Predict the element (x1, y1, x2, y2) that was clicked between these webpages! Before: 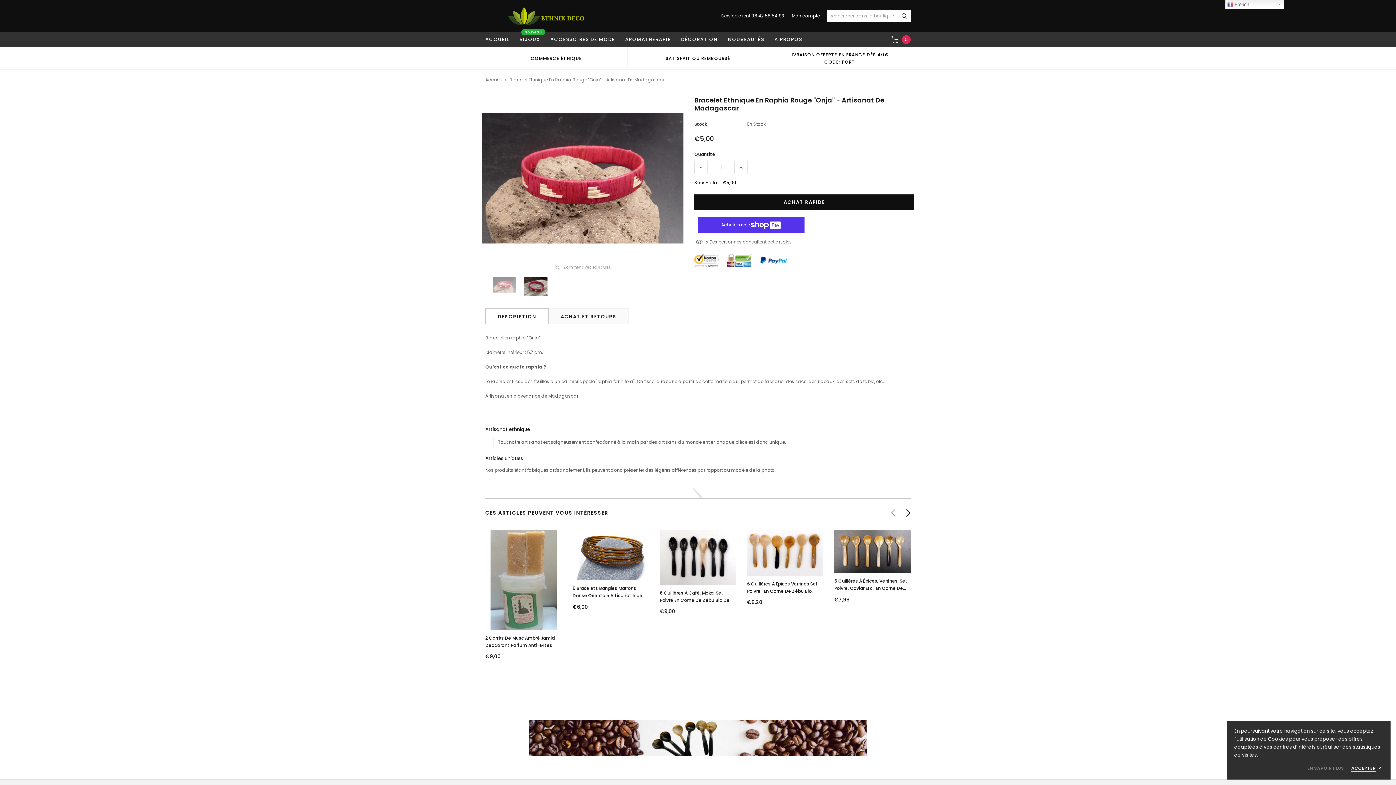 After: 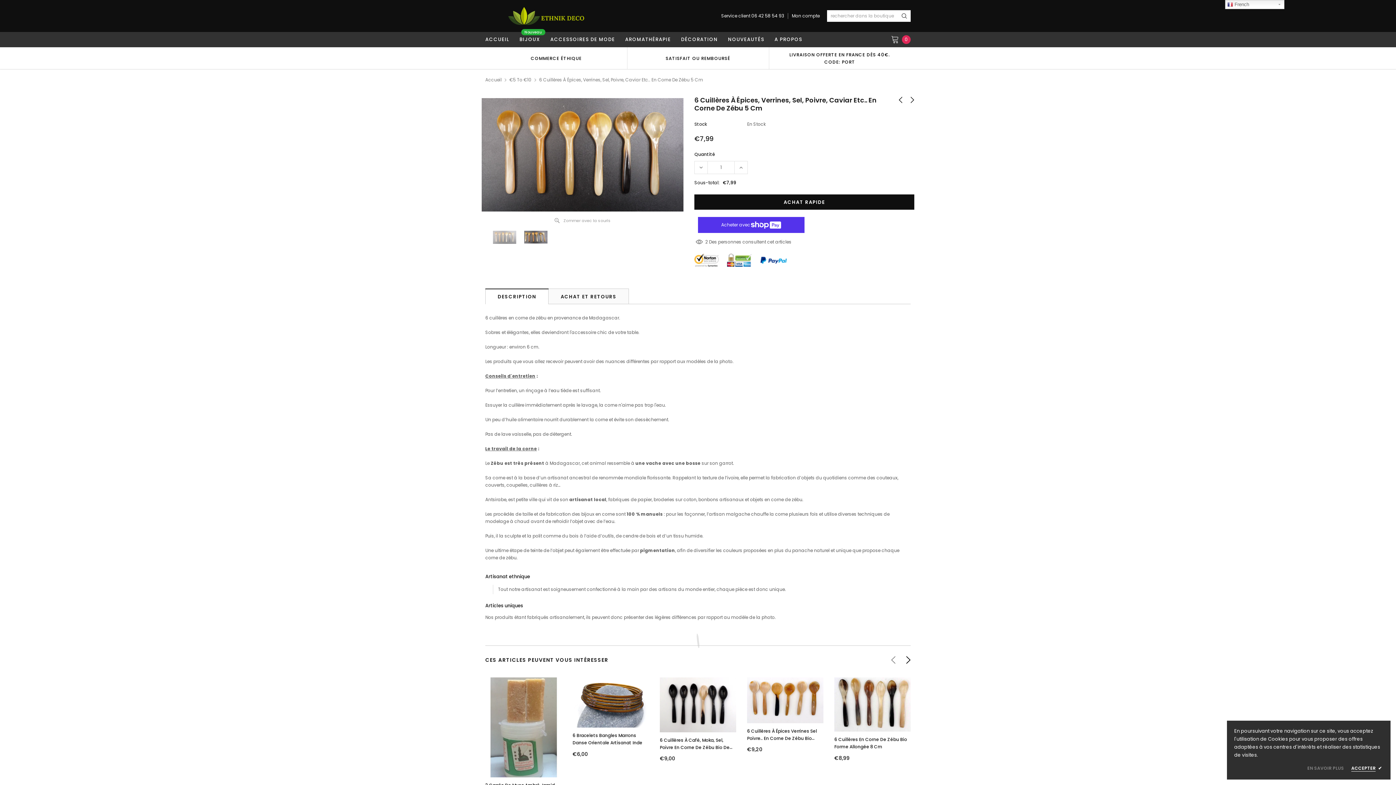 Action: bbox: (834, 530, 910, 573)